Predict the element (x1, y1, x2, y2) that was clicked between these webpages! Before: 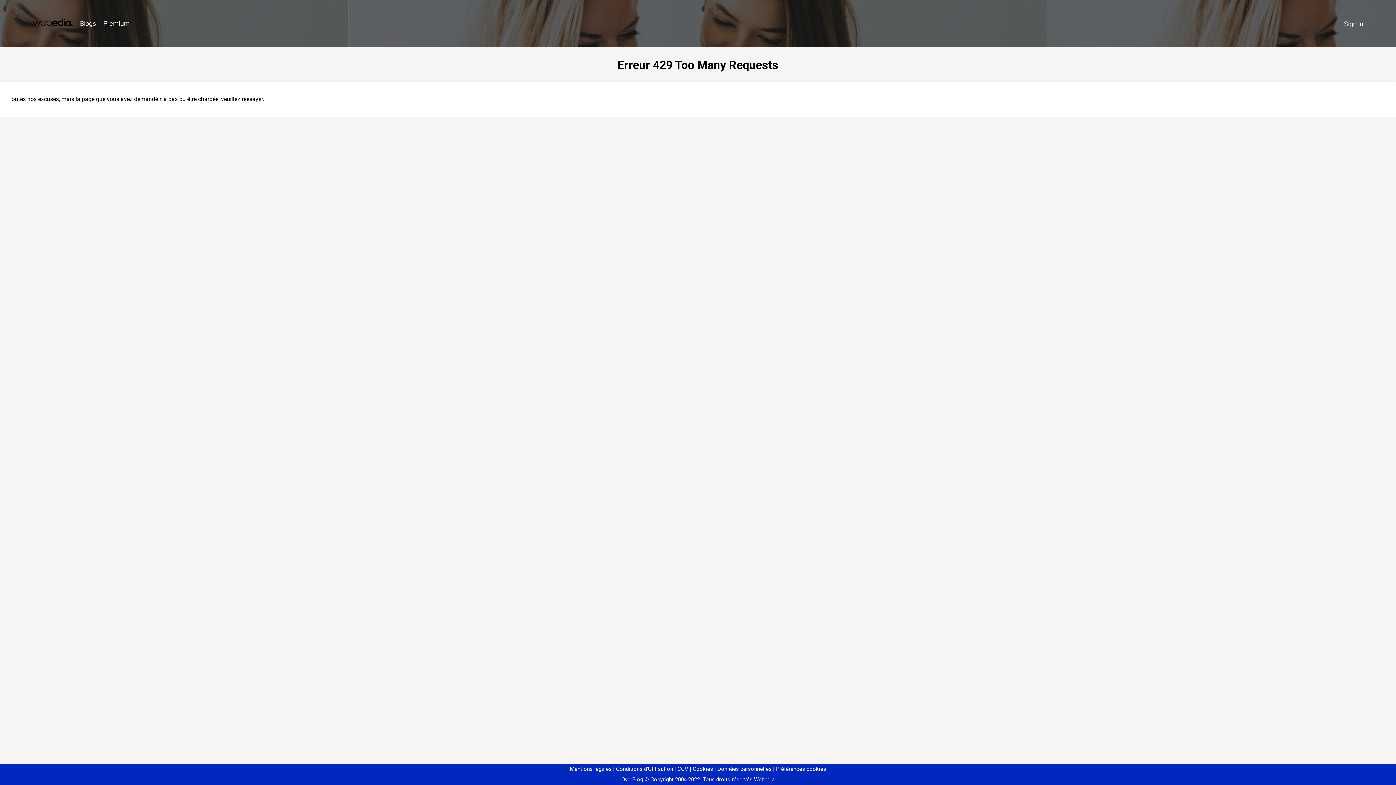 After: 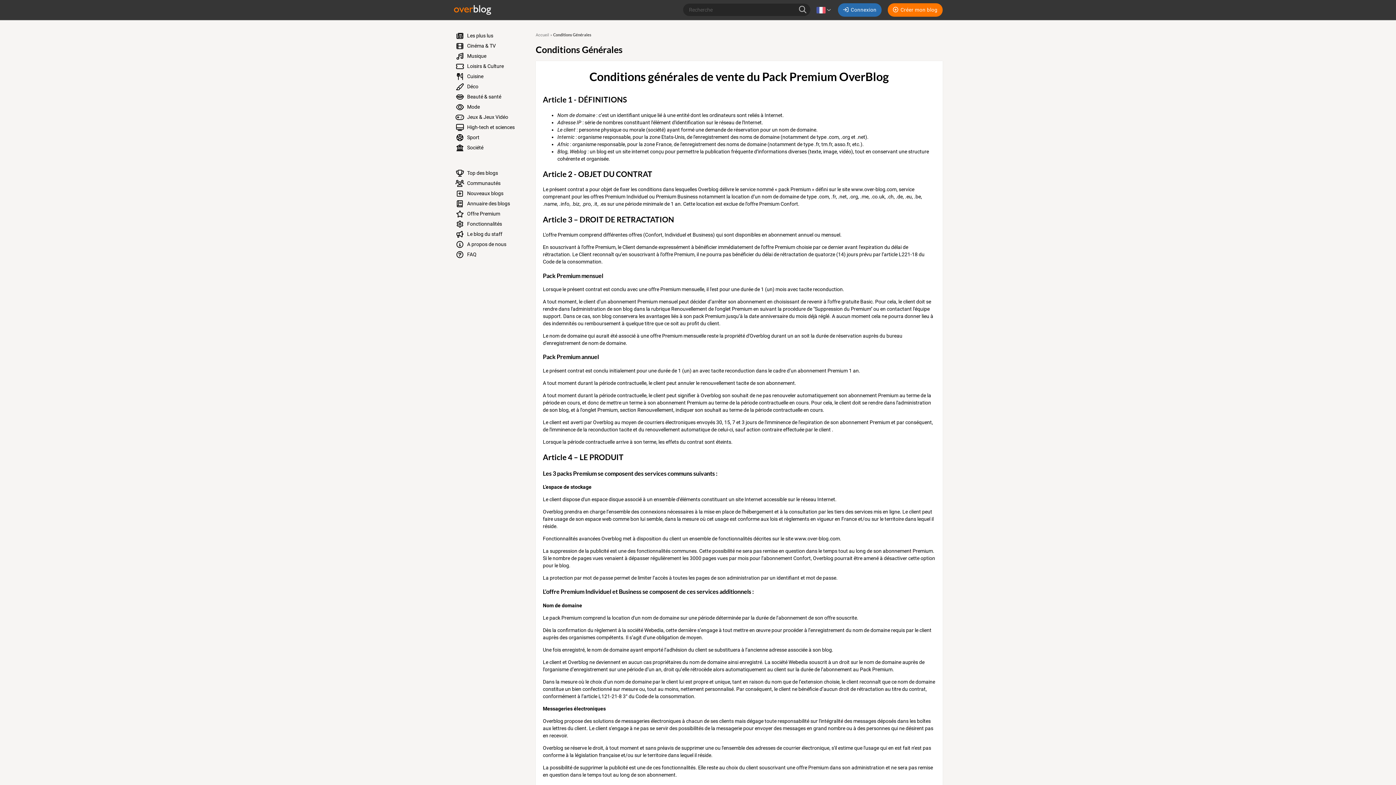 Action: label: CGV bbox: (674, 766, 688, 772)